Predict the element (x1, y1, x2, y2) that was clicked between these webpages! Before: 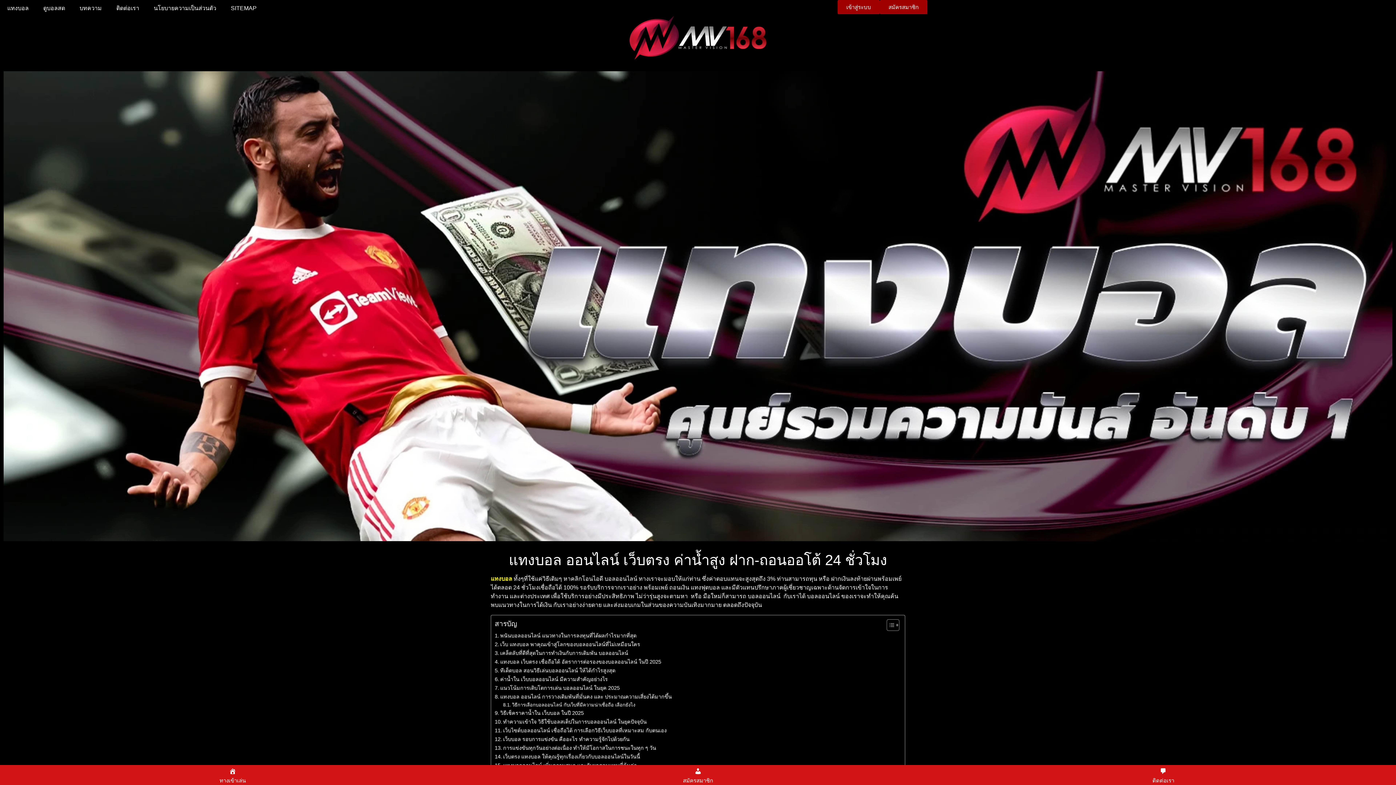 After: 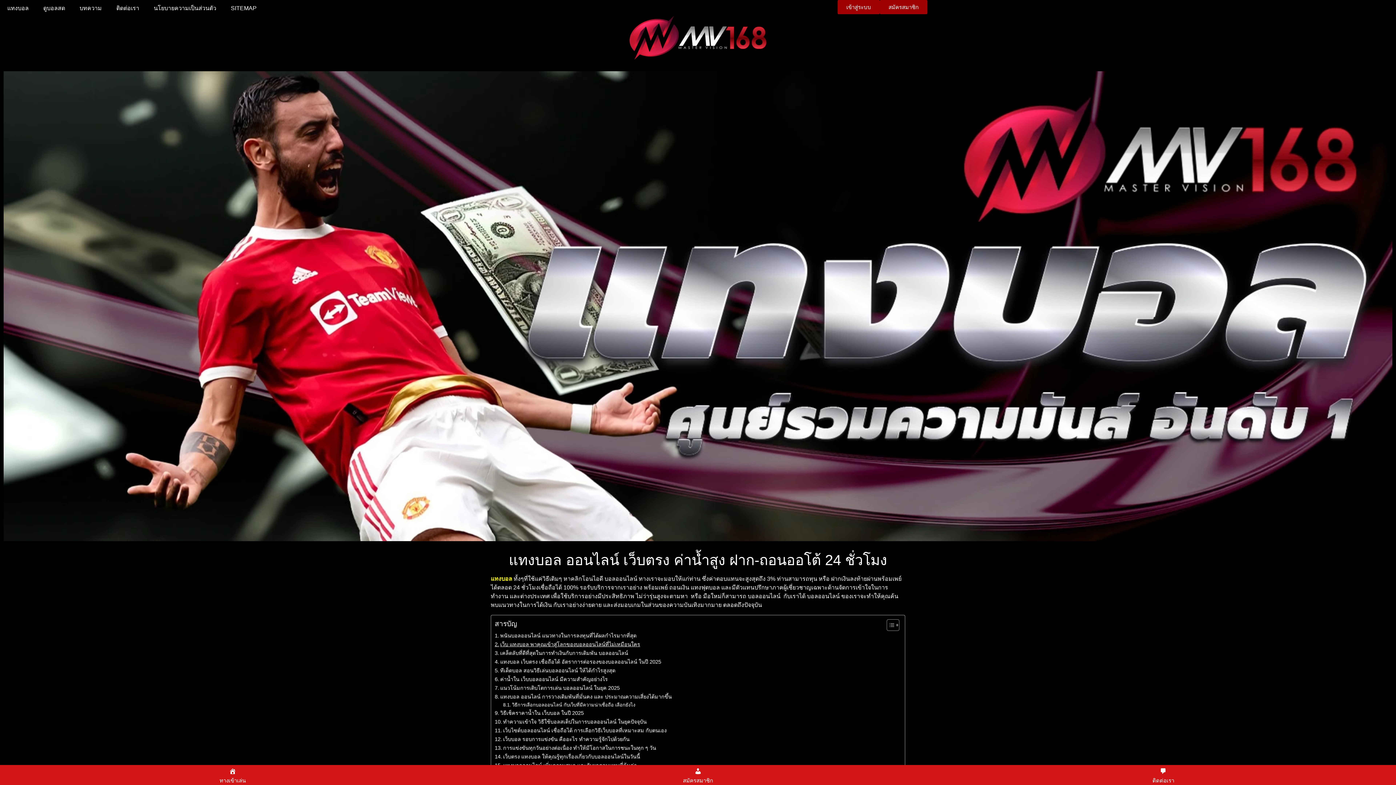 Action: label: เว็บ แทงบอล พาคุณเข้าสู่โลกของบอลออนไลน์ที่ไม่เหมือนใคร bbox: (494, 640, 640, 648)